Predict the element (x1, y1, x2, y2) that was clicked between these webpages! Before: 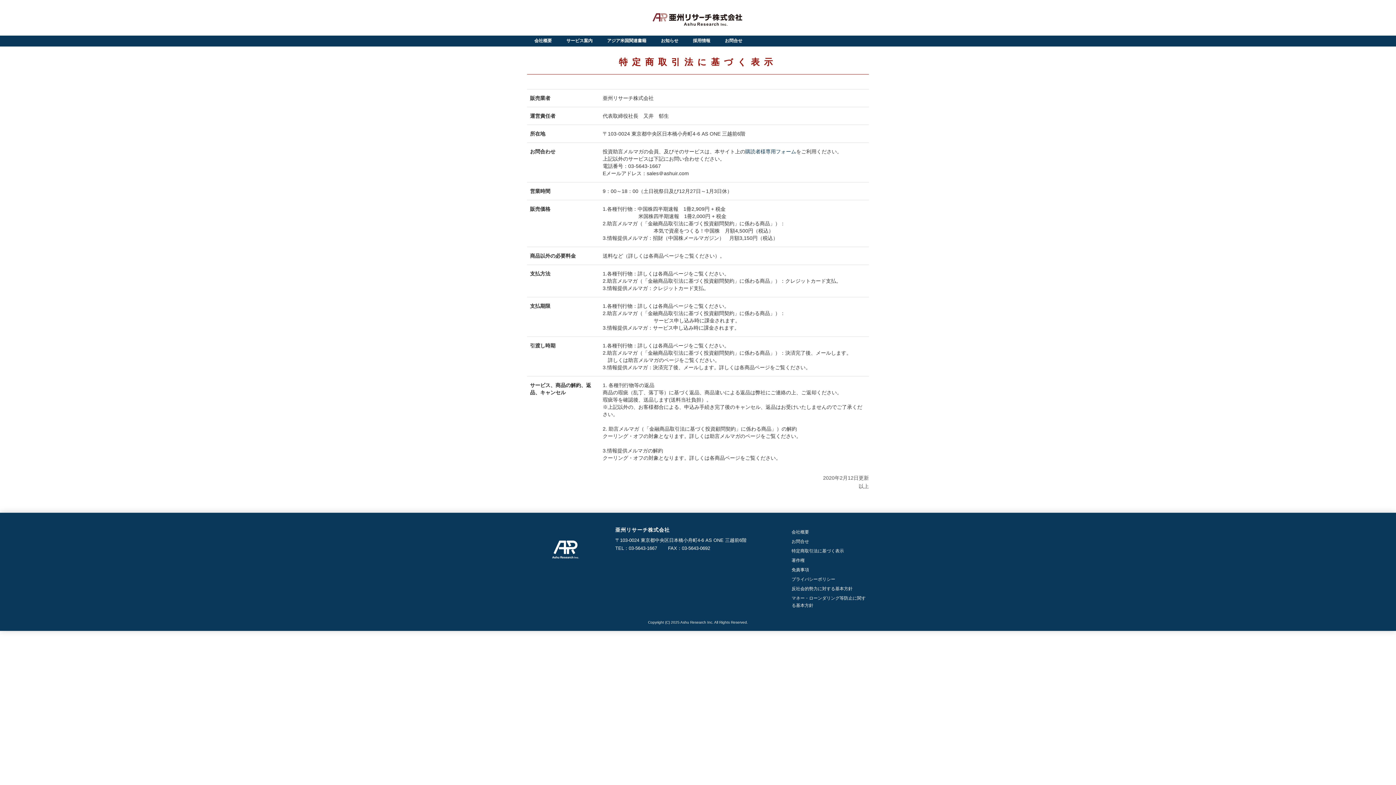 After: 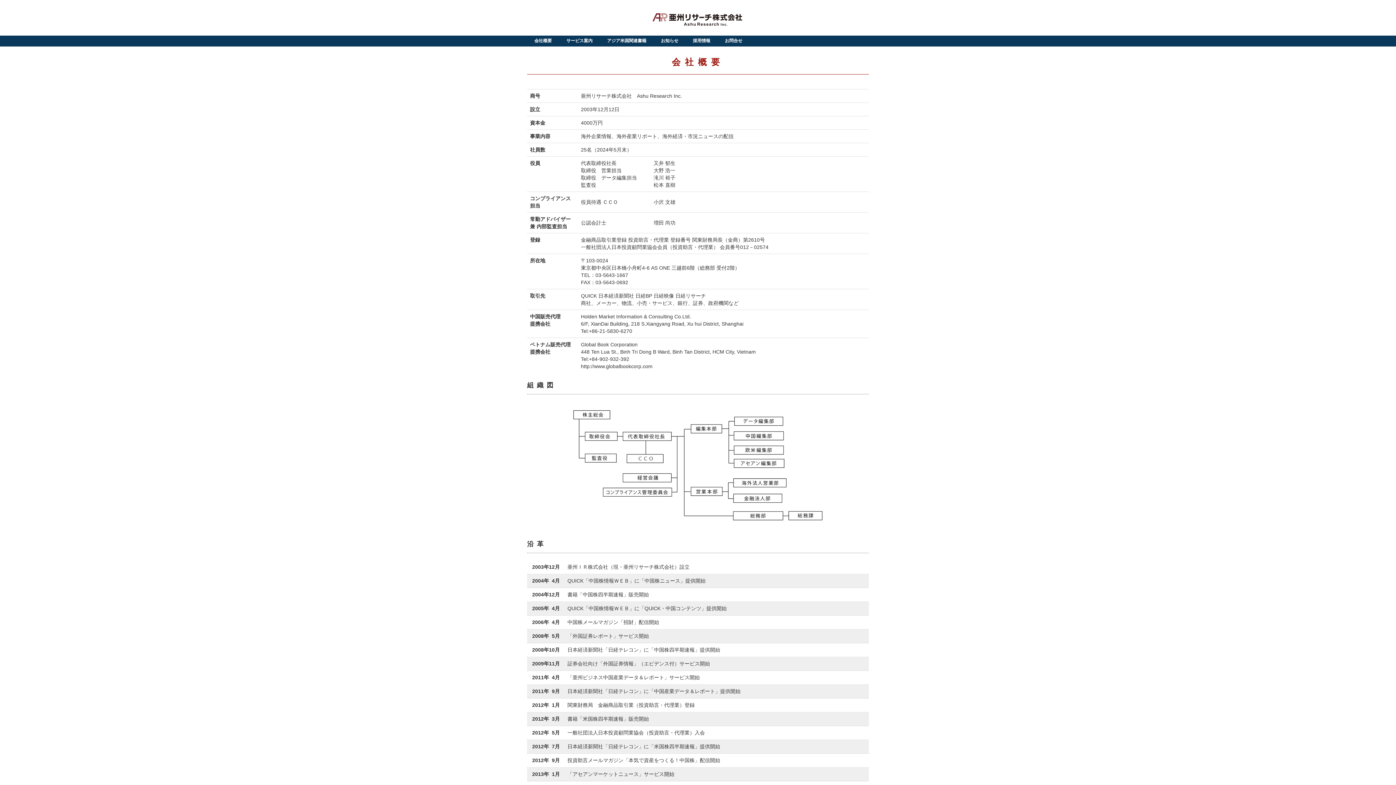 Action: label: 会社概要 bbox: (530, 37, 555, 45)